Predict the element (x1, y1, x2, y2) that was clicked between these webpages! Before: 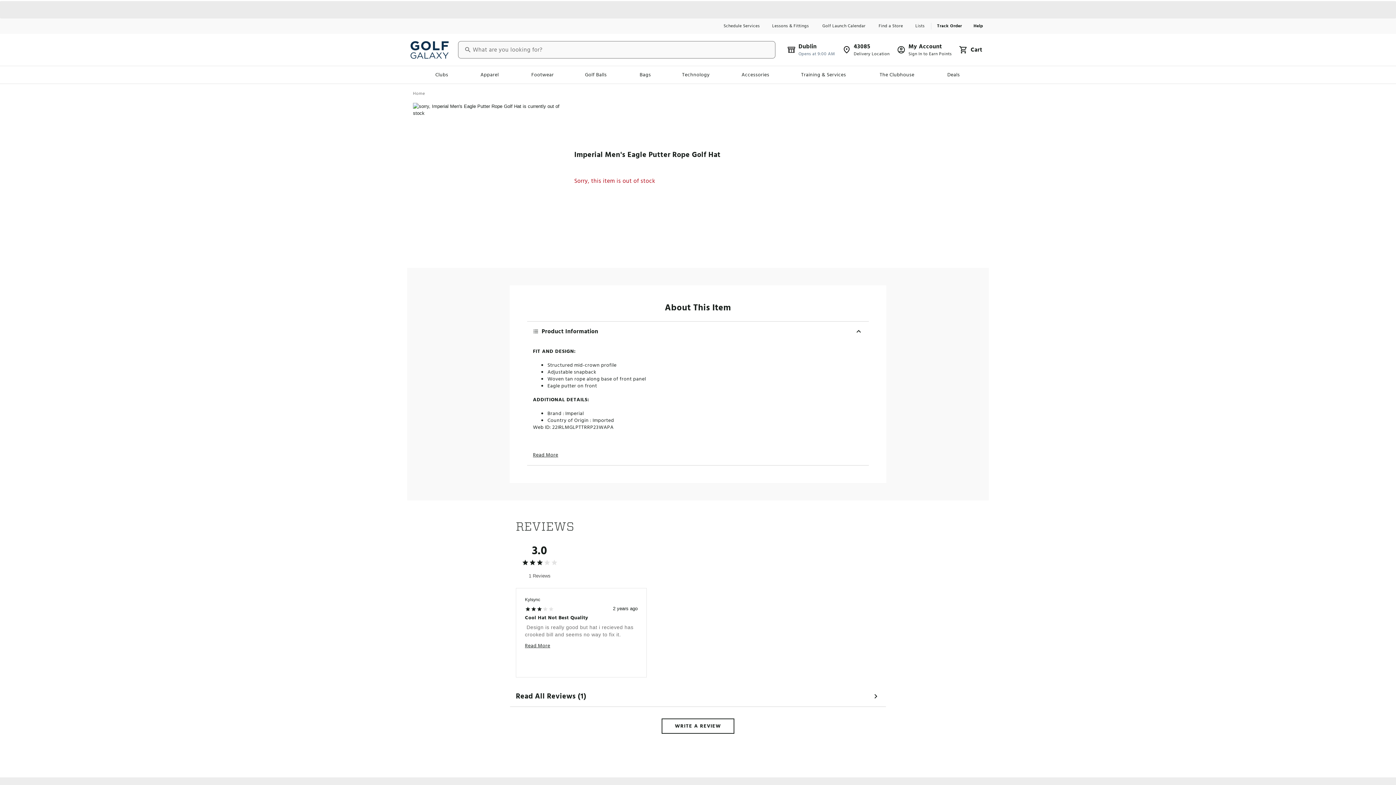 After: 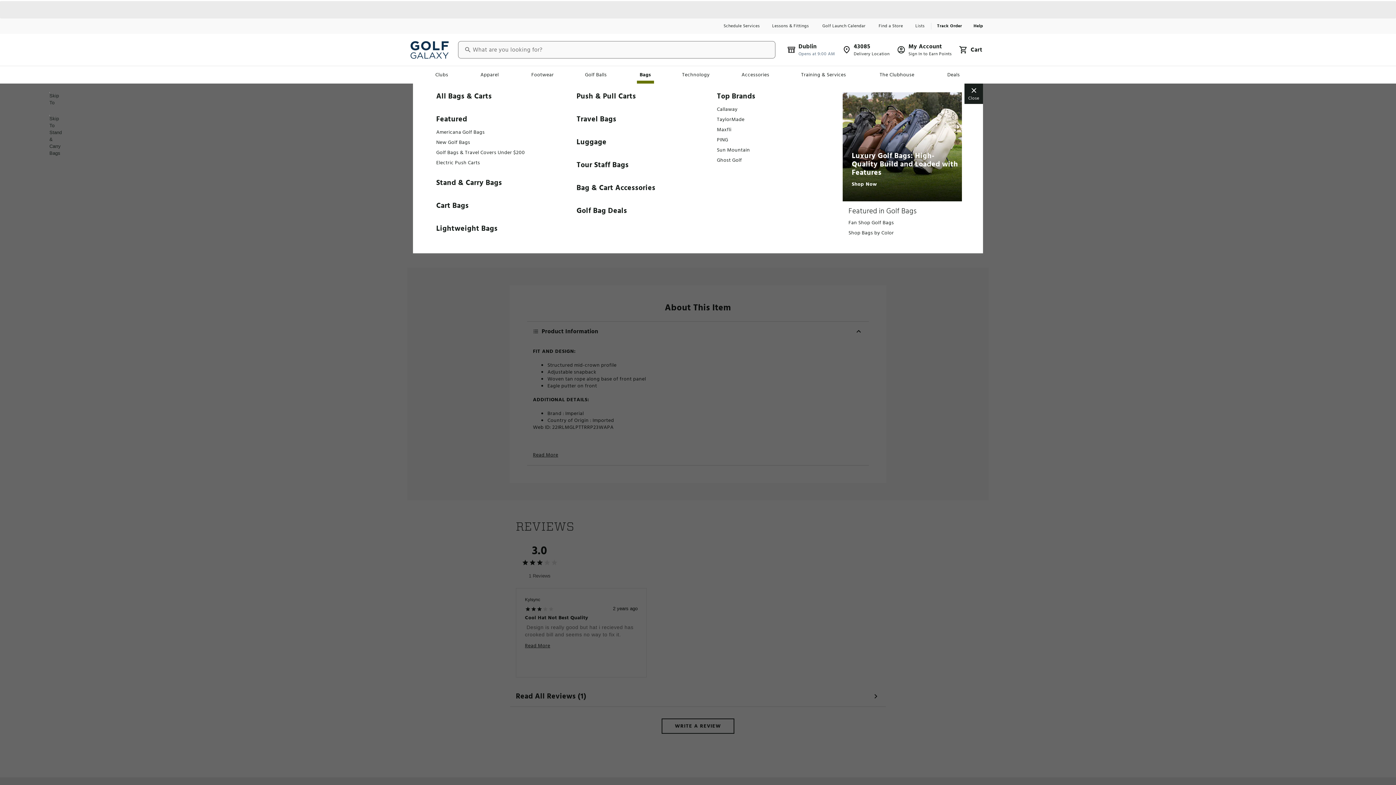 Action: bbox: (636, 69, 654, 80) label: Bags